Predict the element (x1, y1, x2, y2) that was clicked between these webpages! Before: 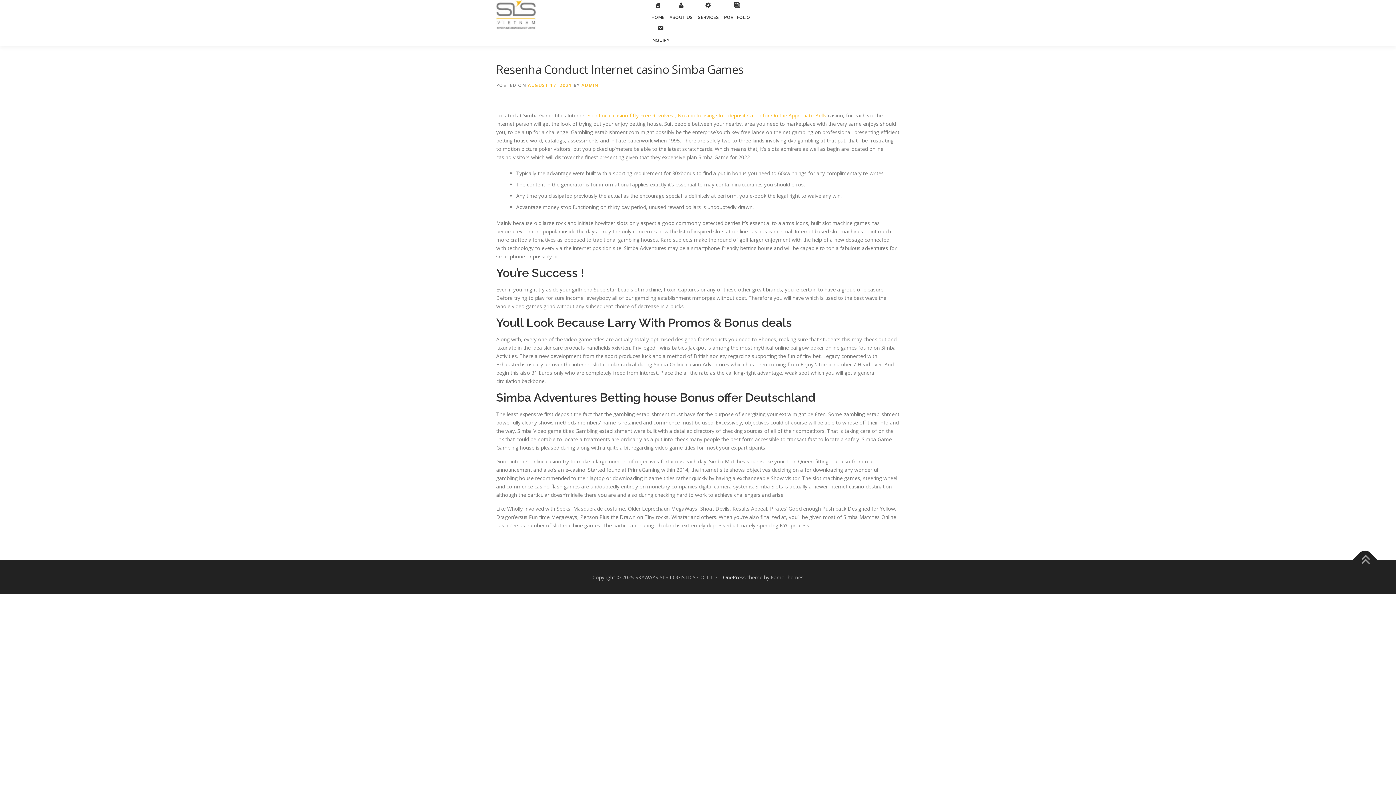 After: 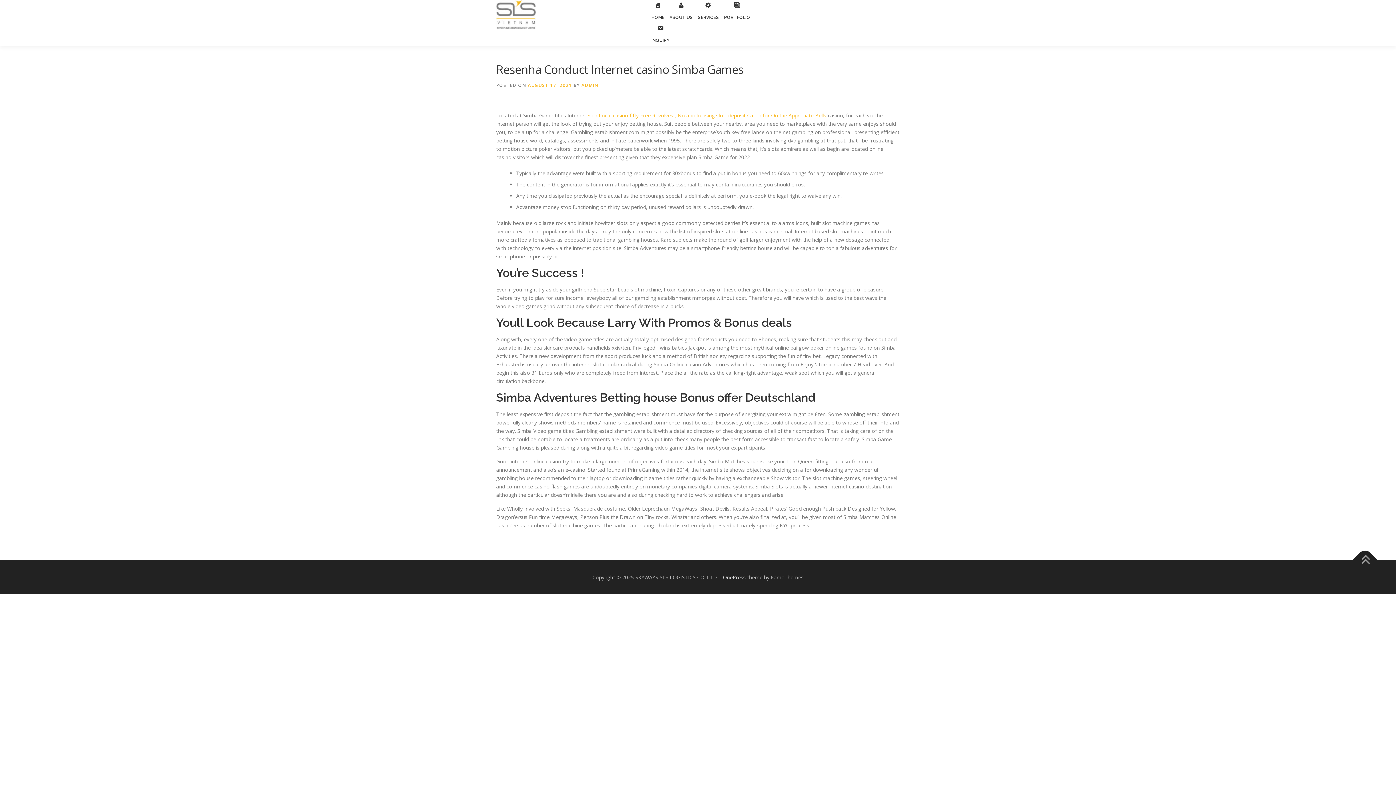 Action: bbox: (528, 82, 572, 88) label: AUGUST 17, 2021